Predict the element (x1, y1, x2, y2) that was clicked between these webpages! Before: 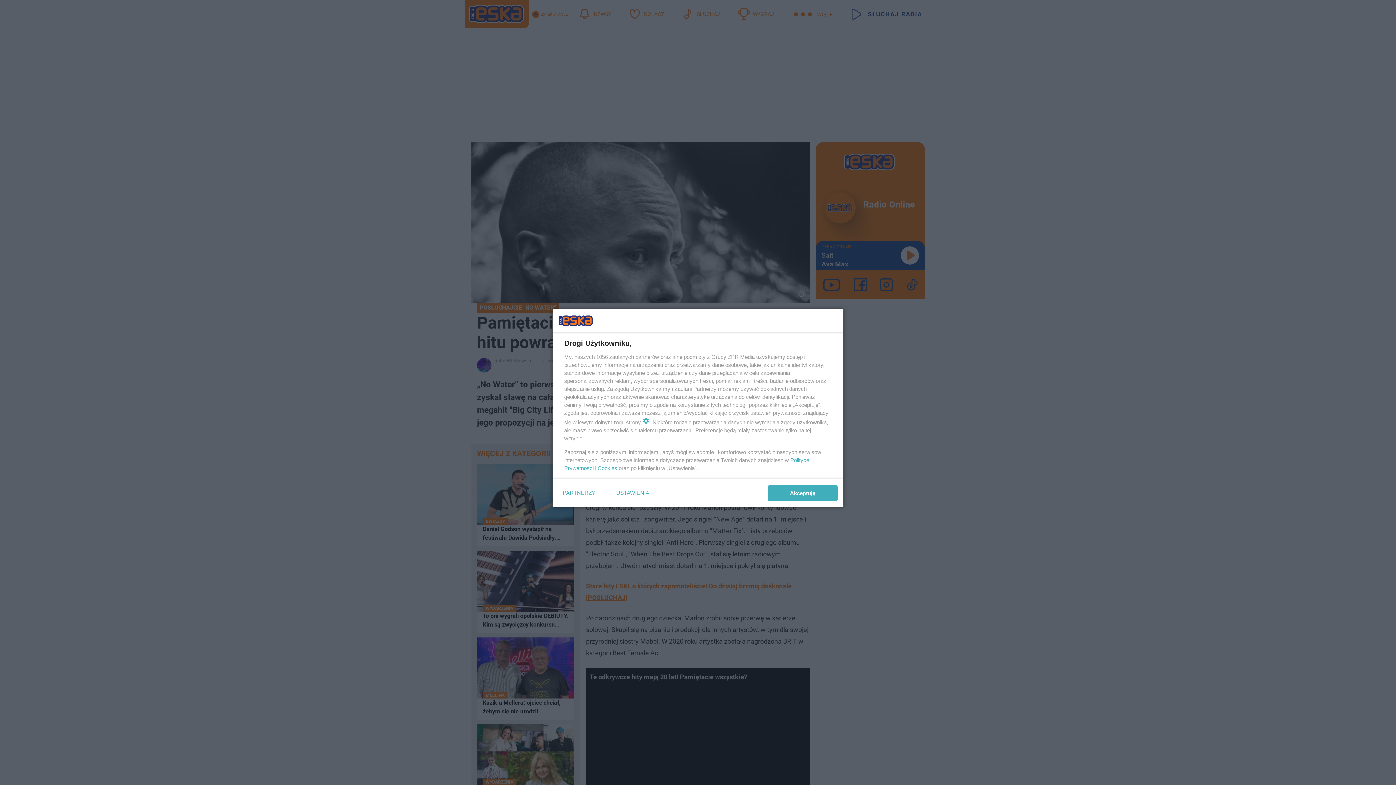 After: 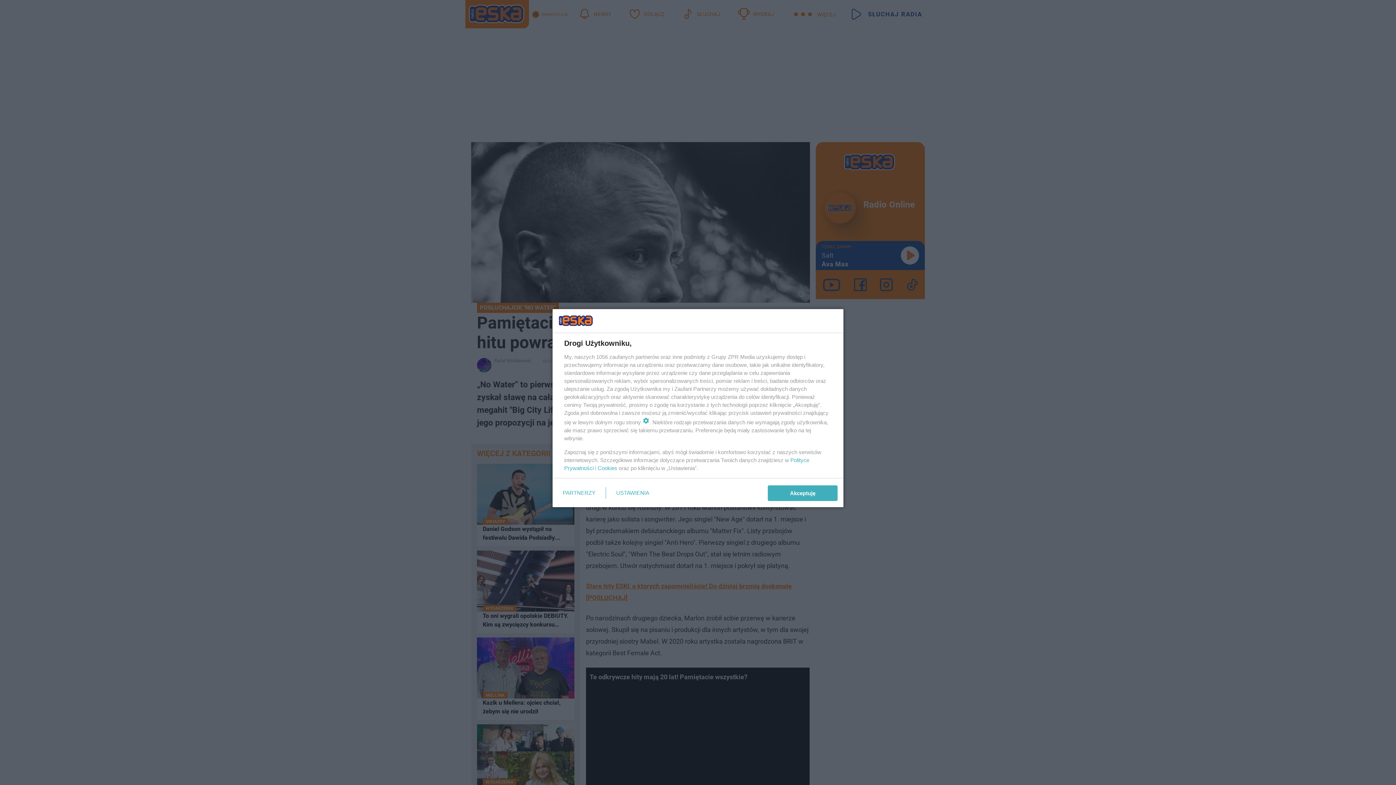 Action: label: Cookies bbox: (597, 465, 617, 471)